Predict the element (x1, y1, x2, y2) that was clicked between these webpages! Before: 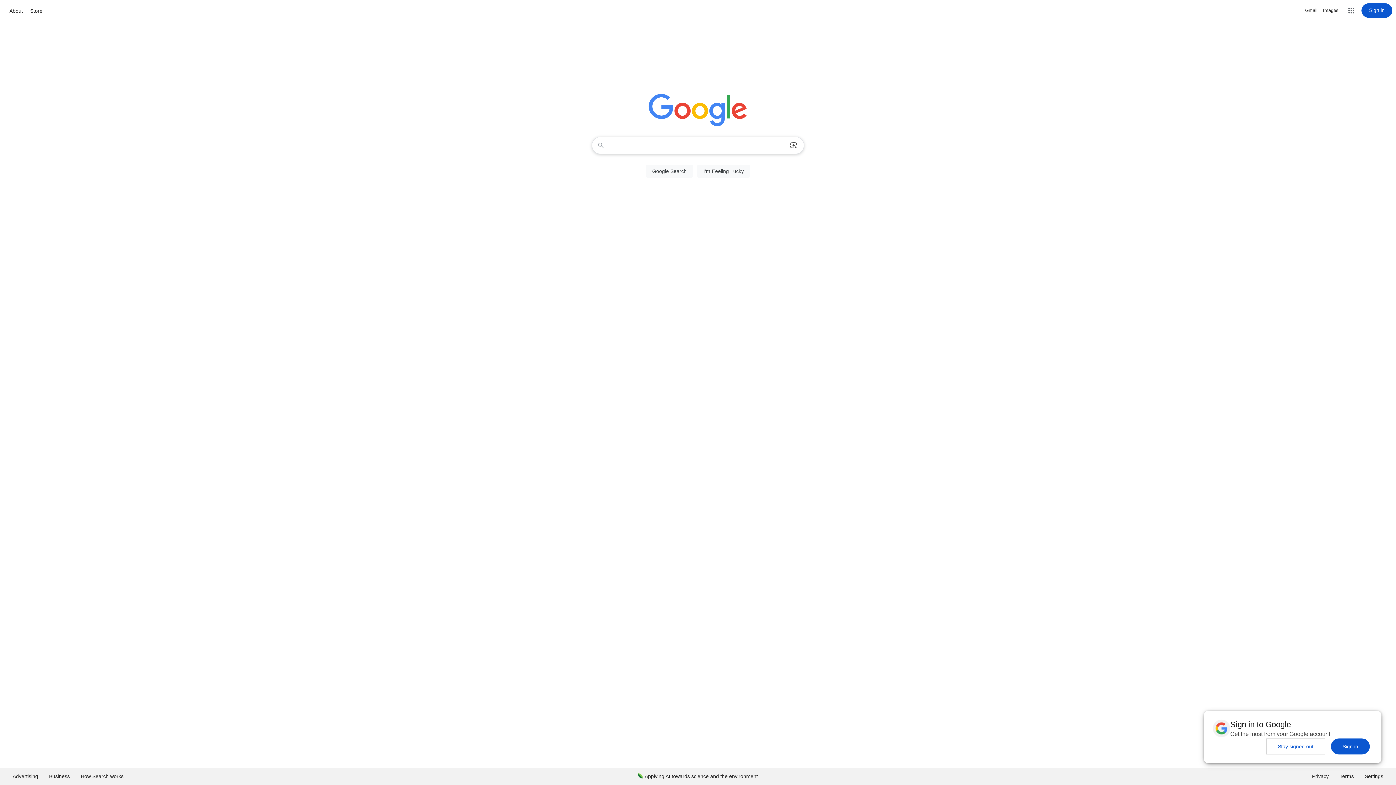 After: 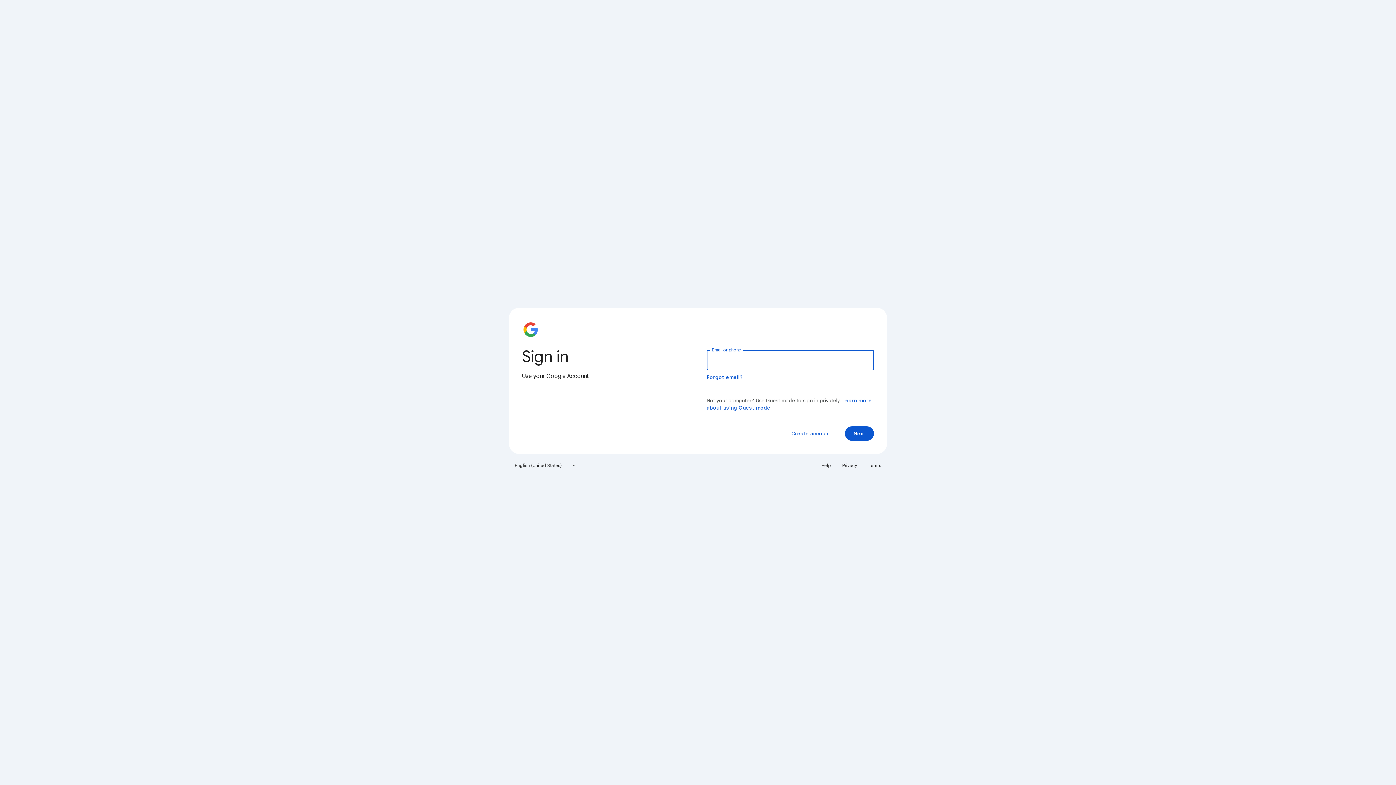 Action: label: Sign in bbox: (1361, 3, 1392, 17)